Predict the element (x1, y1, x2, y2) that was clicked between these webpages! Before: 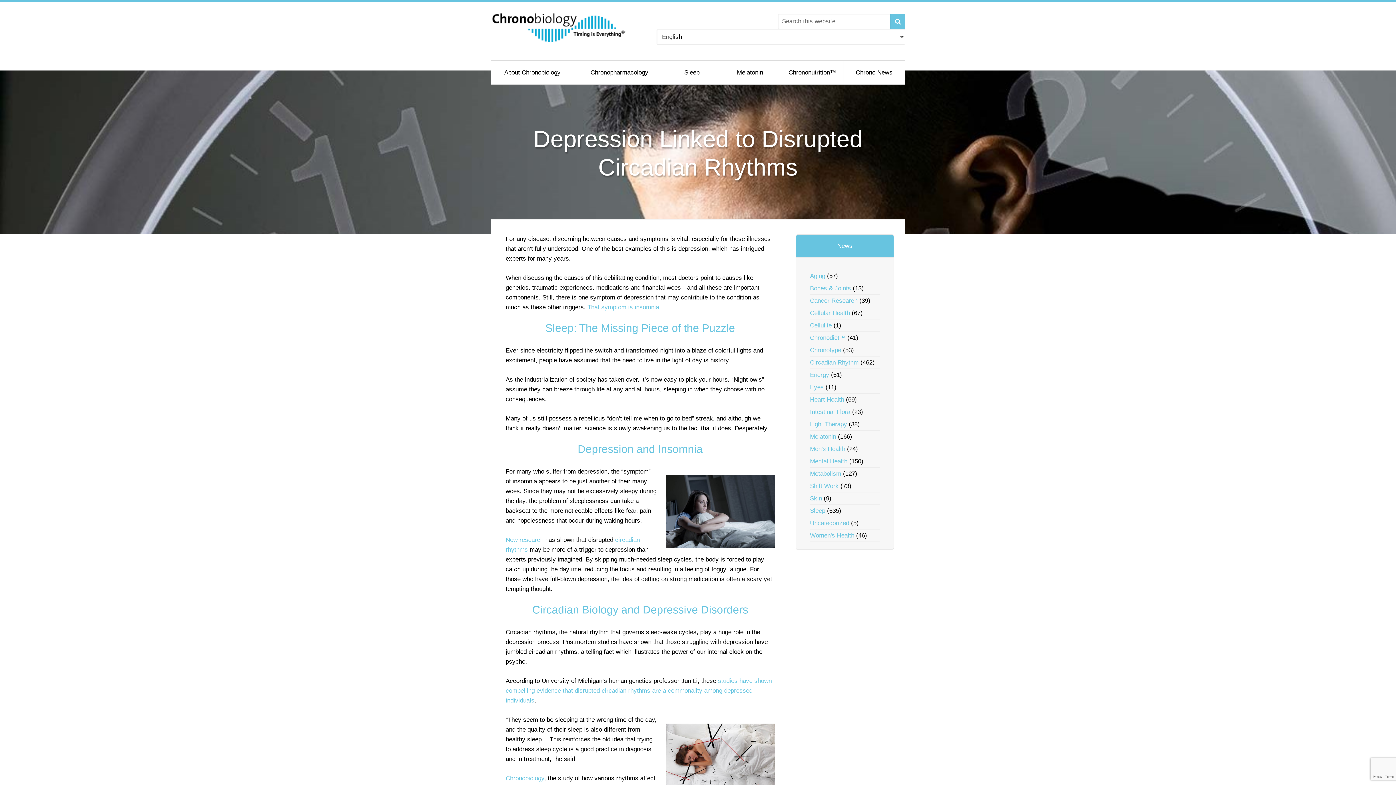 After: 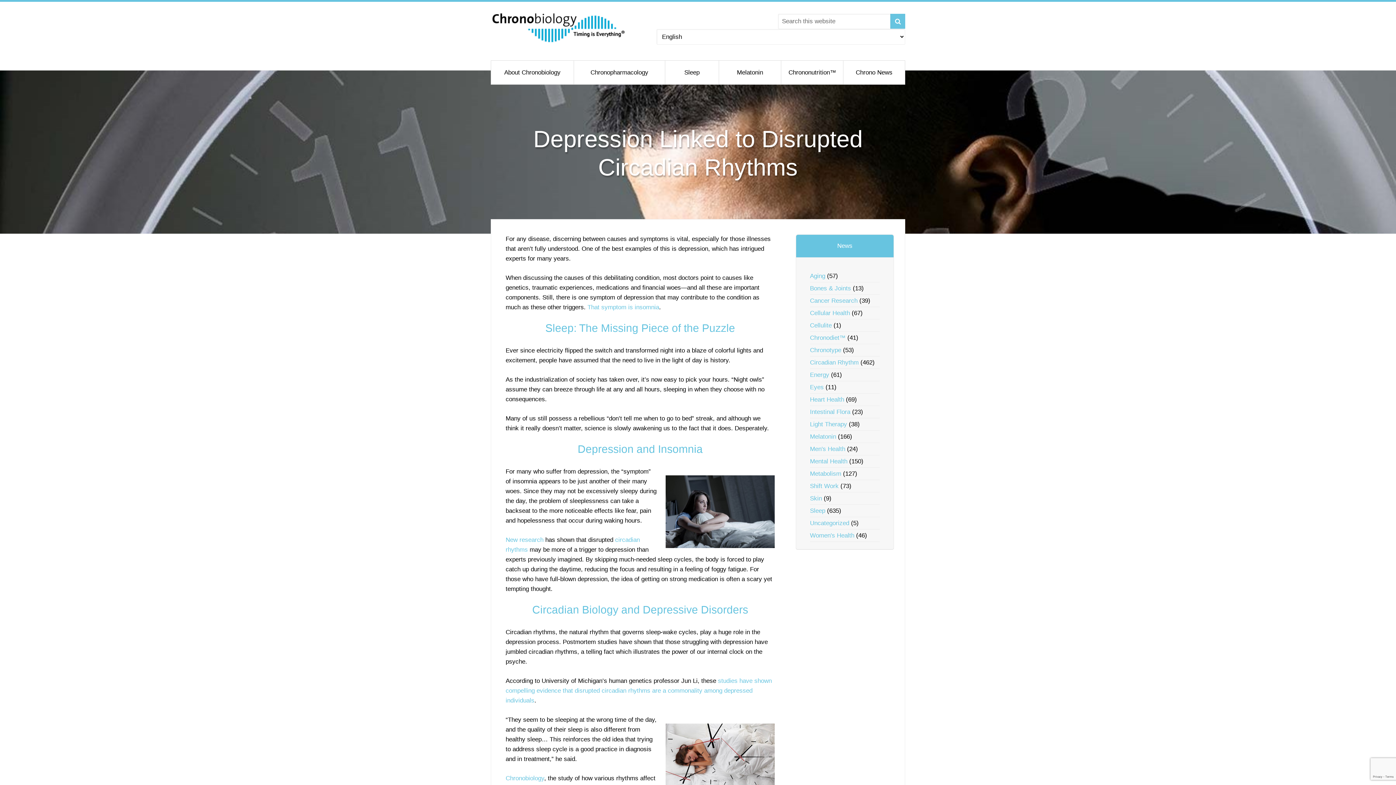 Action: bbox: (505, 677, 772, 704) label: studies have shown compelling evidence that disrupted circadian rhythms are a commonality among depressed individuals